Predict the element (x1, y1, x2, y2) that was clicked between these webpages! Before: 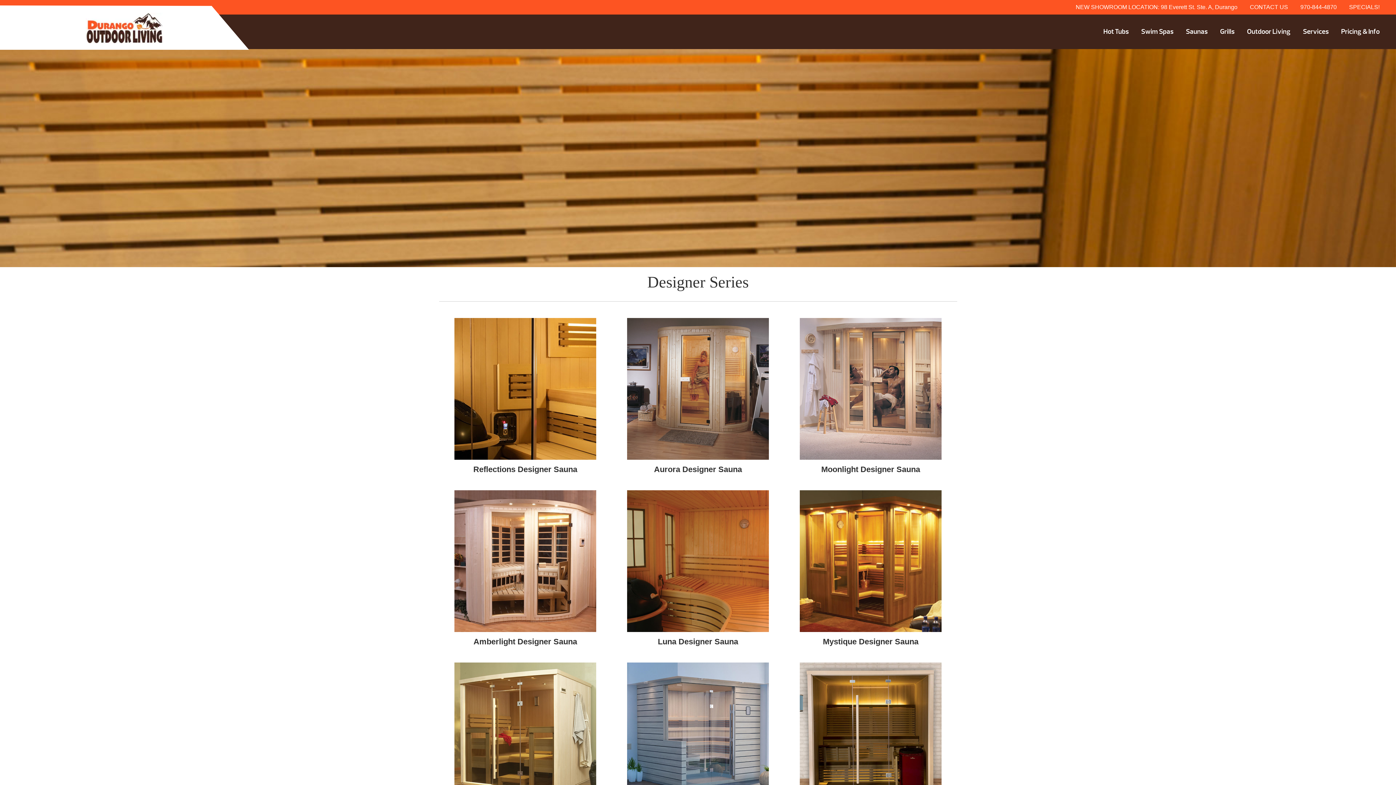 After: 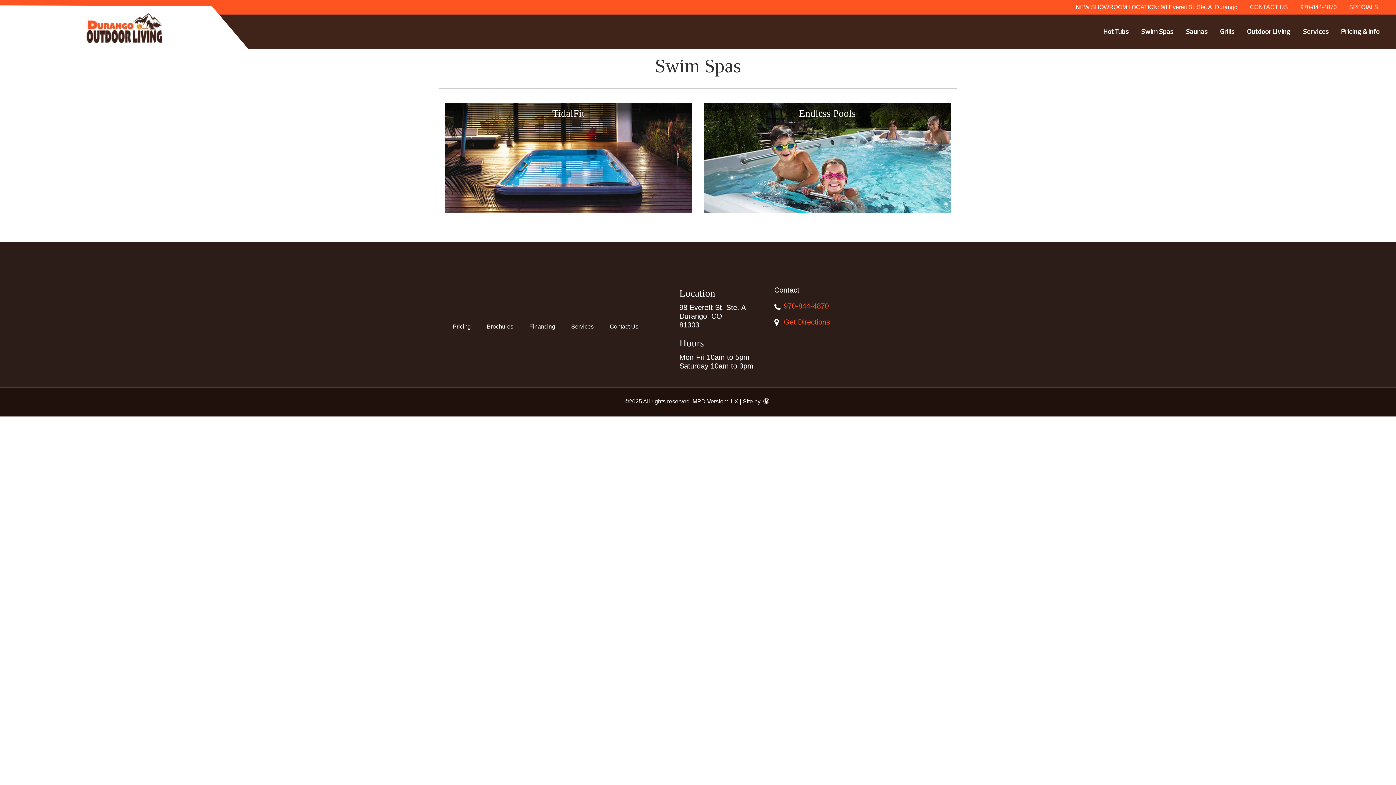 Action: bbox: (1136, 14, 1179, 48) label: Swim Spas